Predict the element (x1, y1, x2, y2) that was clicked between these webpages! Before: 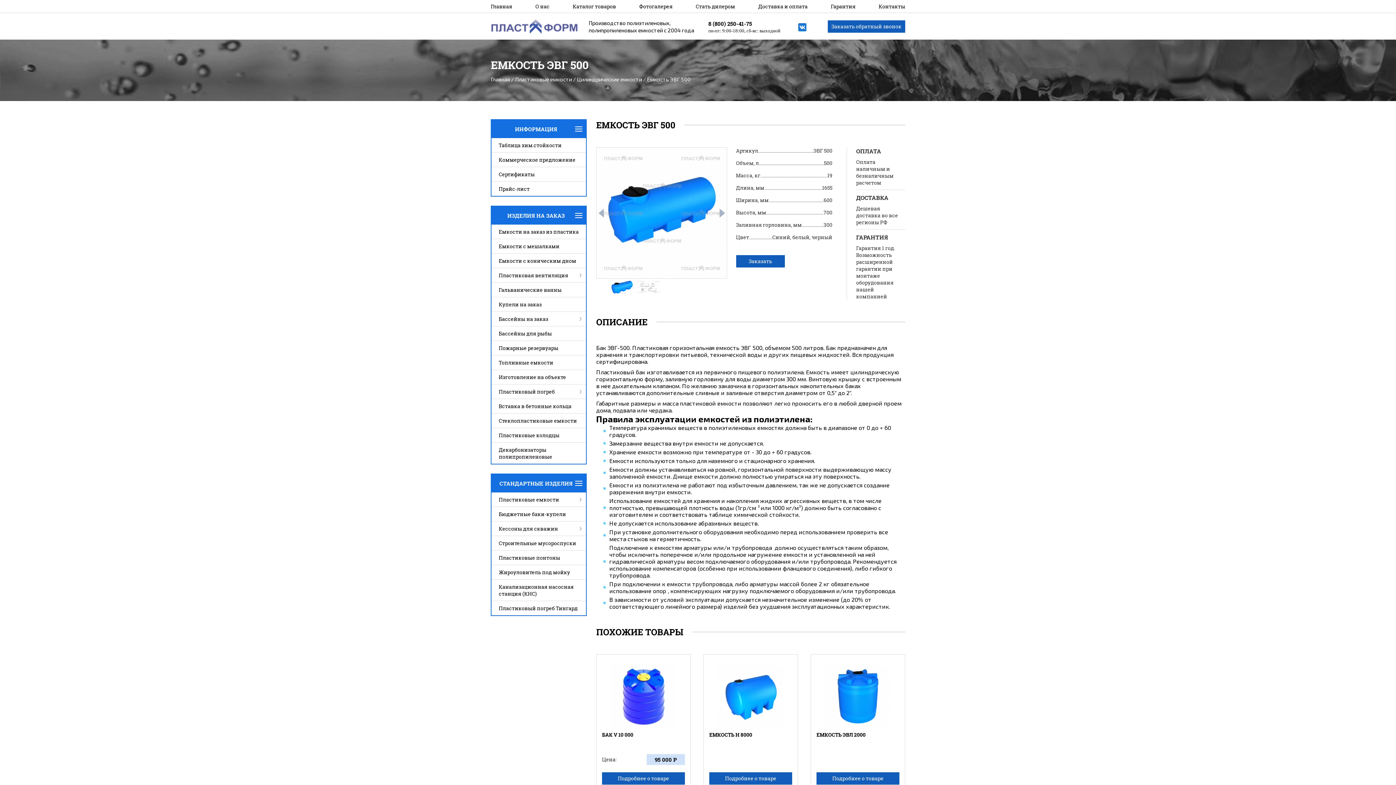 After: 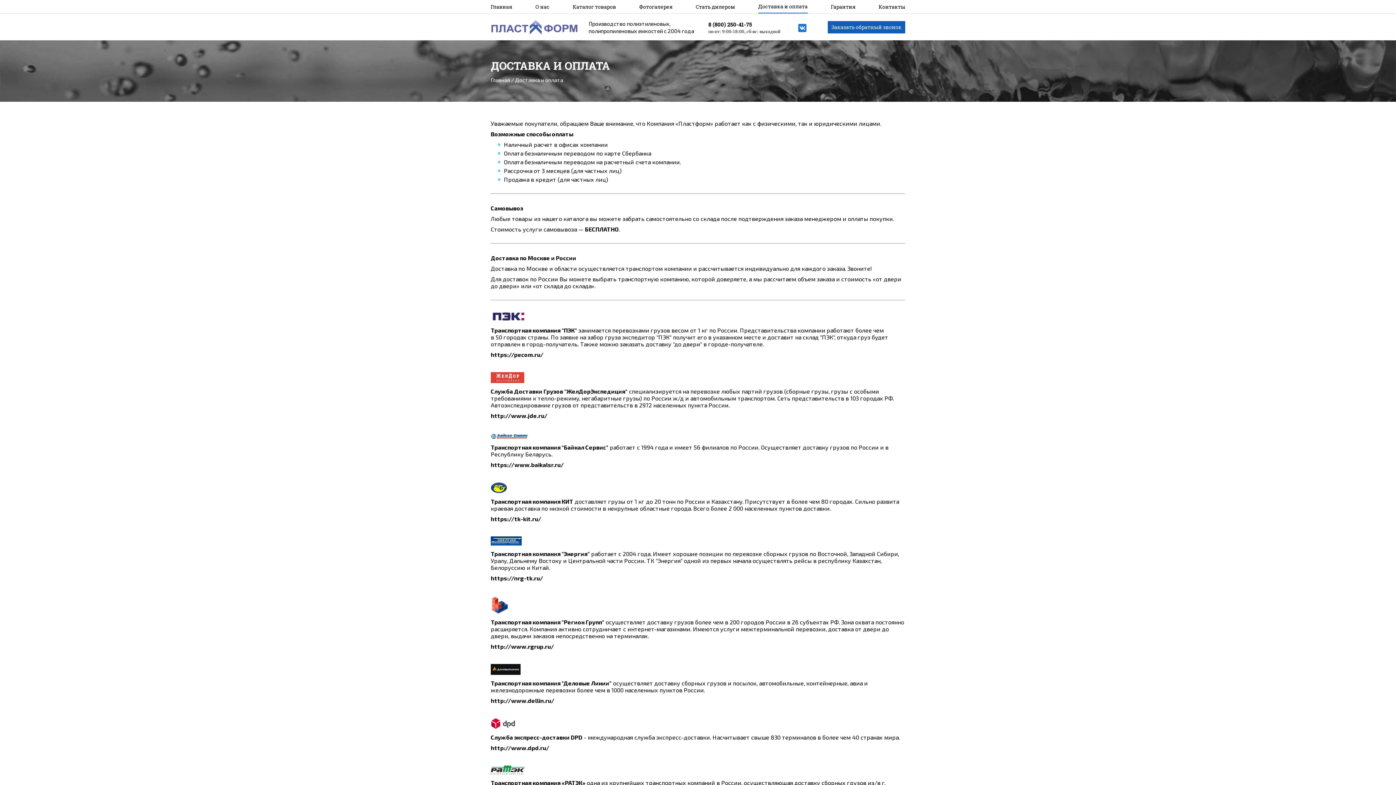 Action: label: Доставка и оплата bbox: (758, 0, 807, 12)